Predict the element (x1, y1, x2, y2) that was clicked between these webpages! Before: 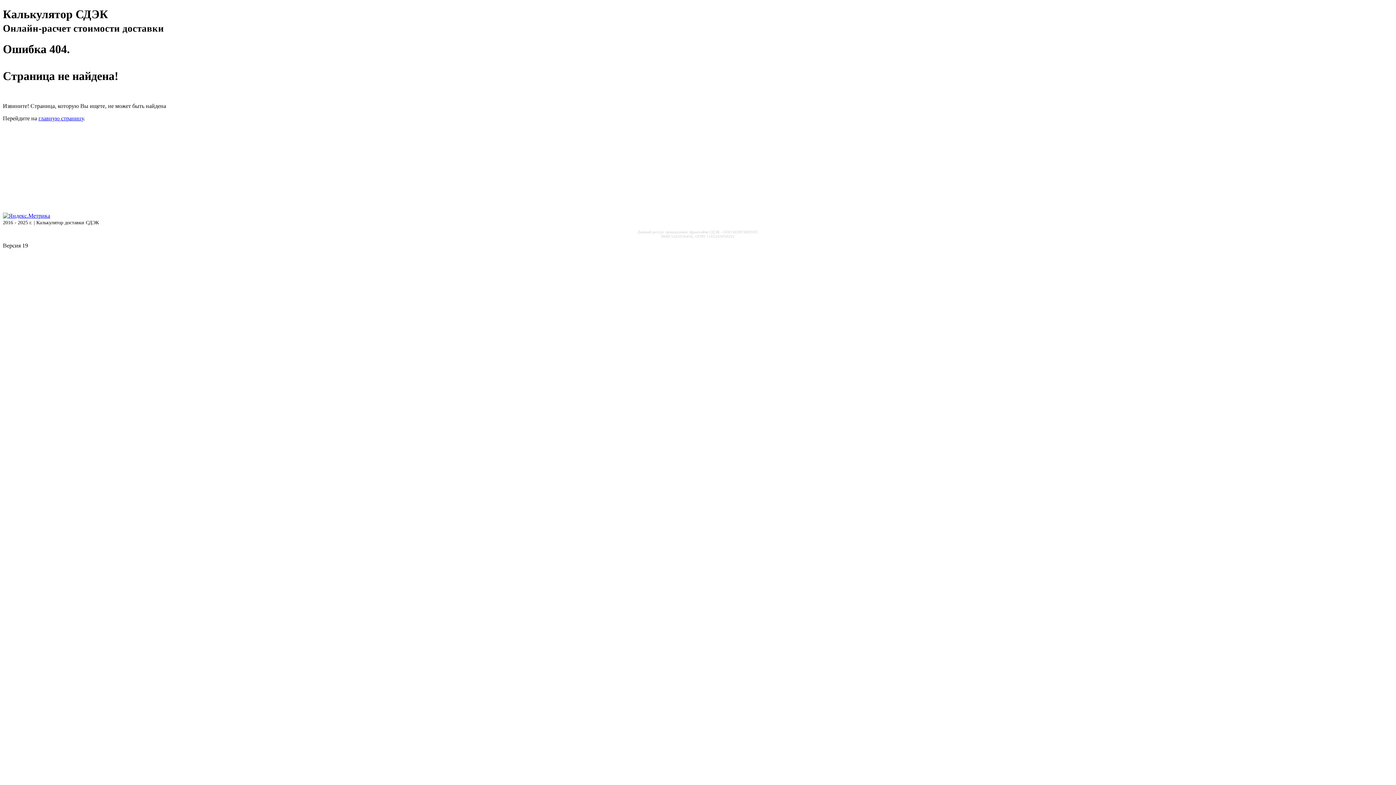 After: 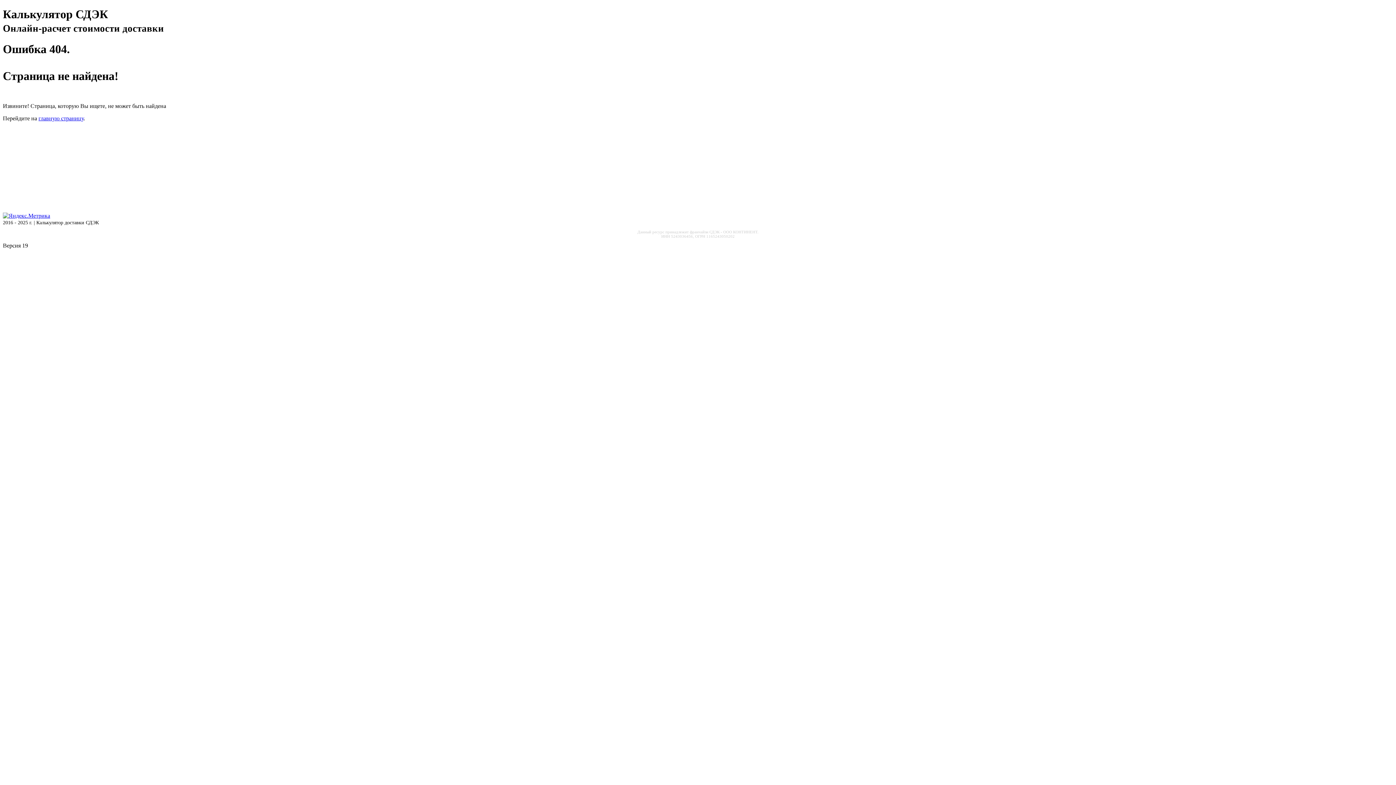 Action: bbox: (2, 212, 50, 219)